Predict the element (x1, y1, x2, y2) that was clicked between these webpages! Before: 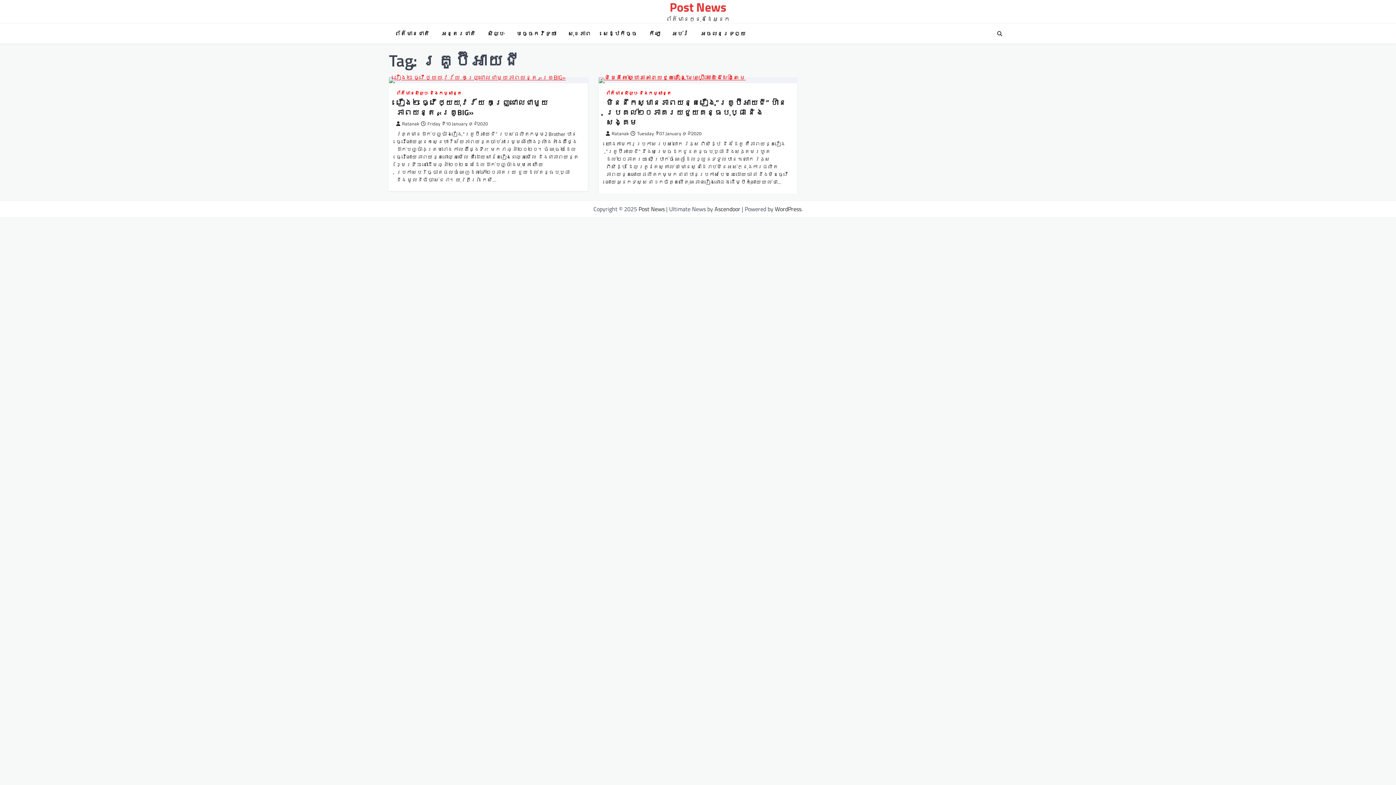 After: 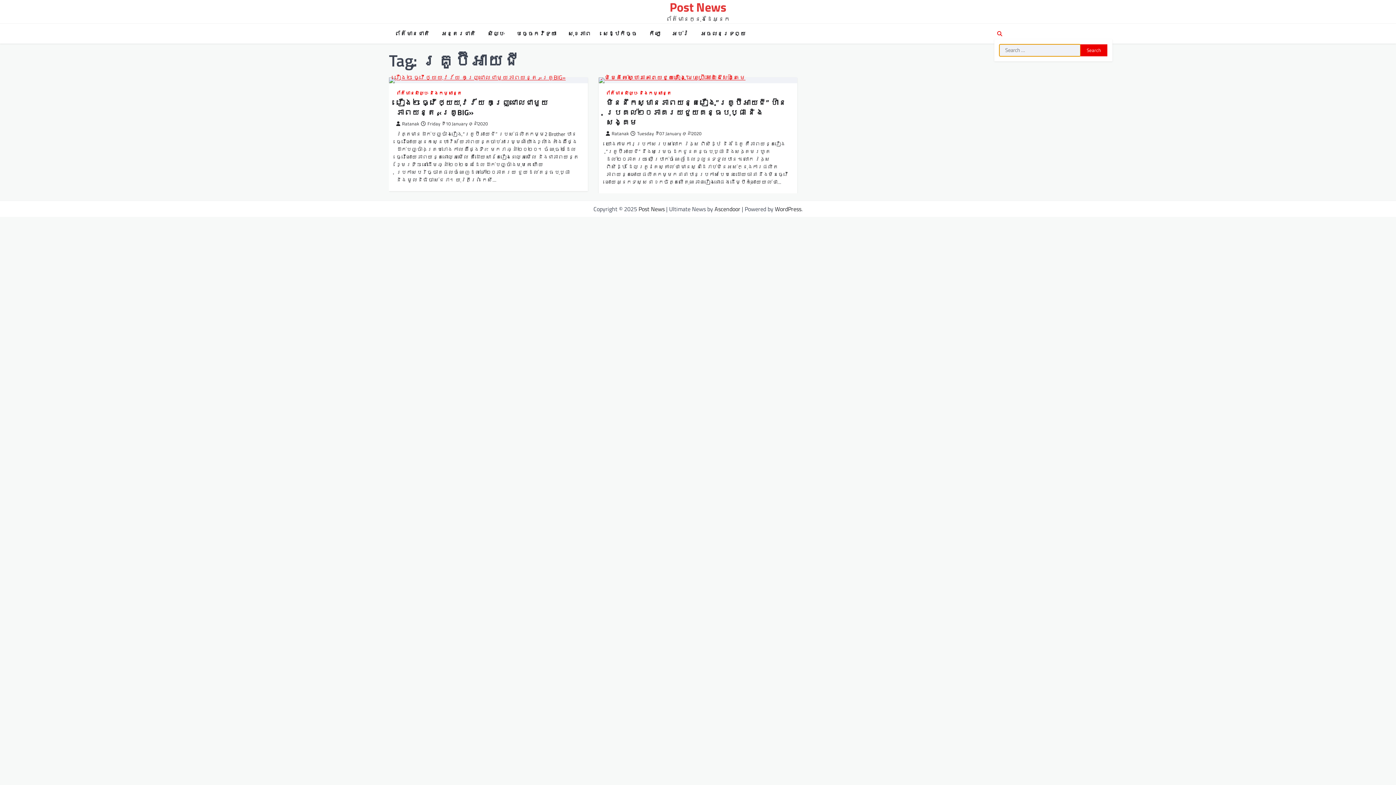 Action: bbox: (994, 28, 1005, 39)